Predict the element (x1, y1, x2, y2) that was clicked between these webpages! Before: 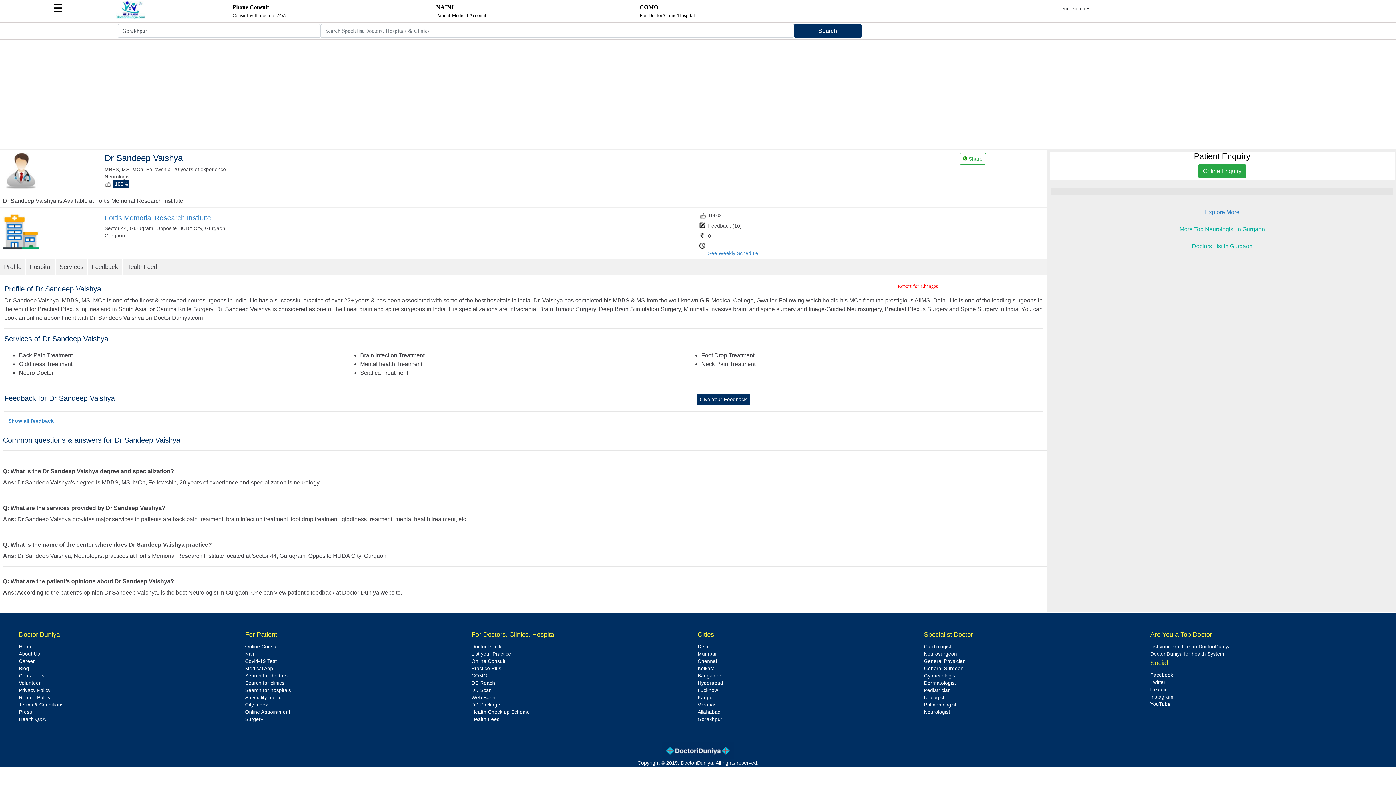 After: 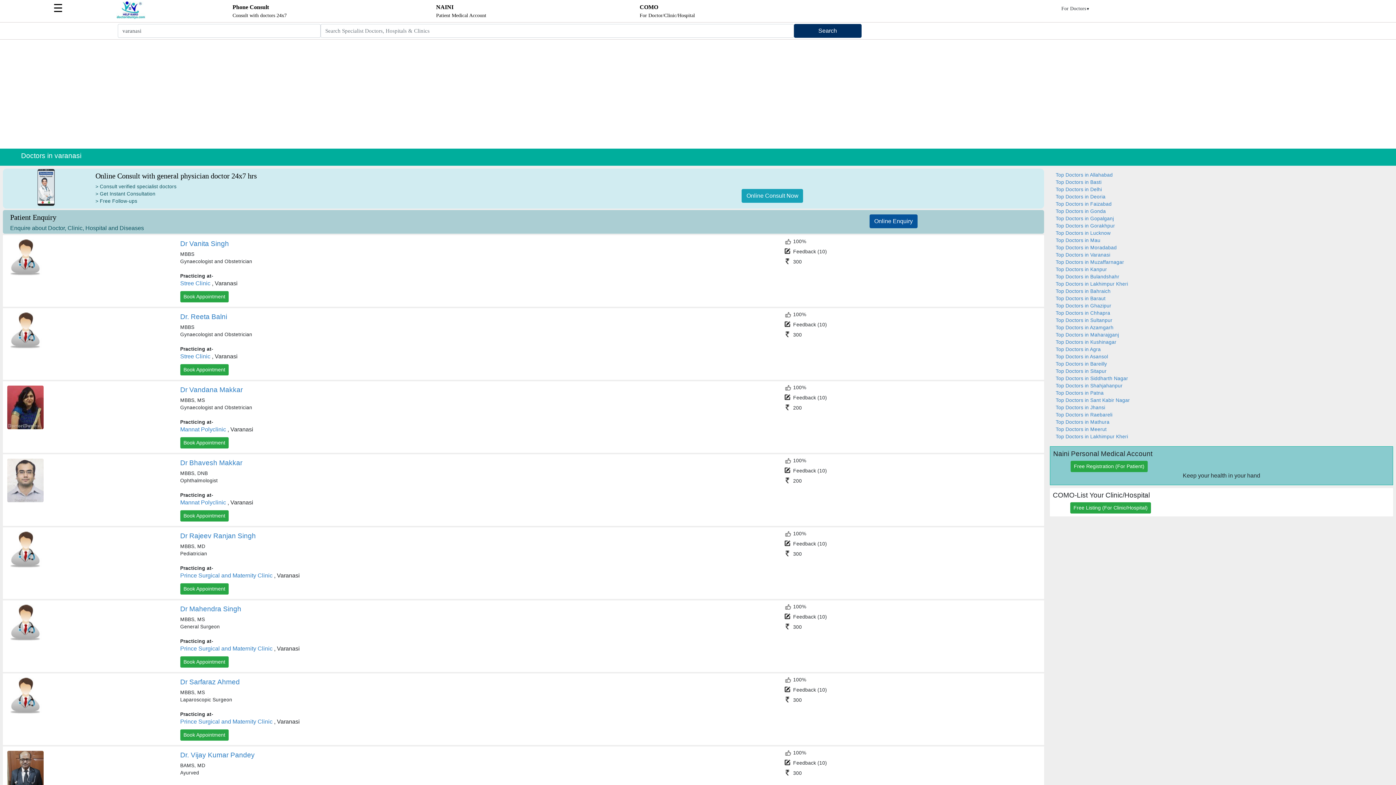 Action: label: Varanasi bbox: (697, 702, 717, 708)